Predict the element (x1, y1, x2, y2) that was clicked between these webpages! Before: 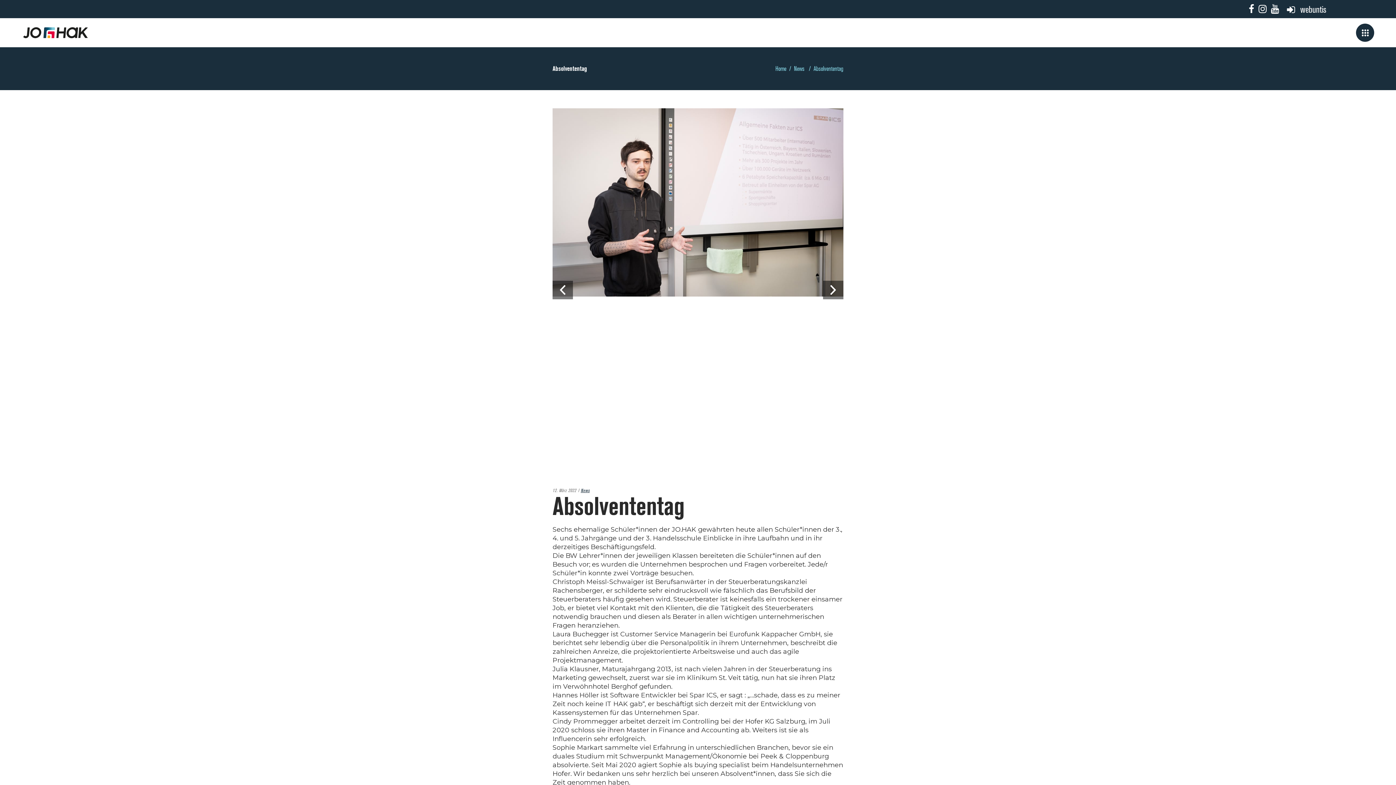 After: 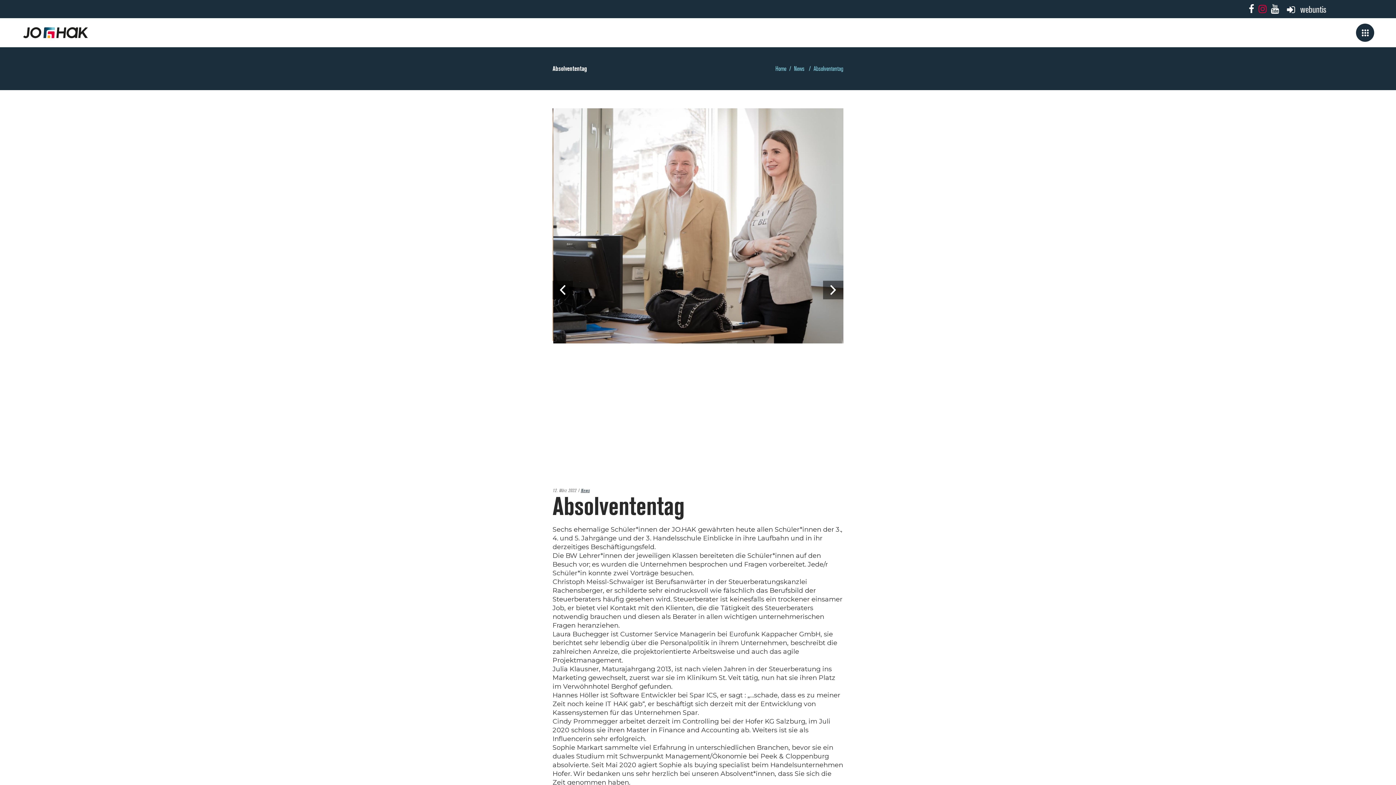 Action: bbox: (1258, 2, 1266, 15)